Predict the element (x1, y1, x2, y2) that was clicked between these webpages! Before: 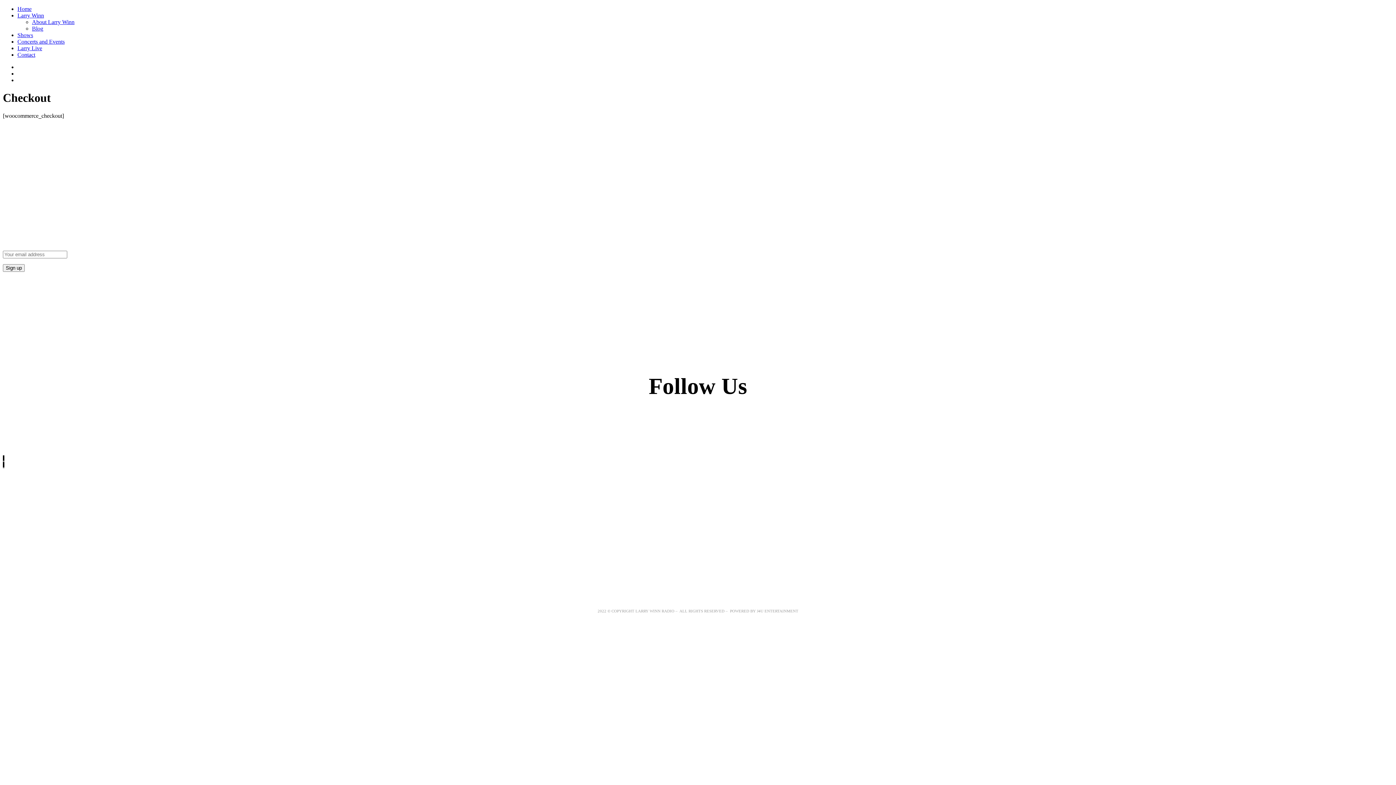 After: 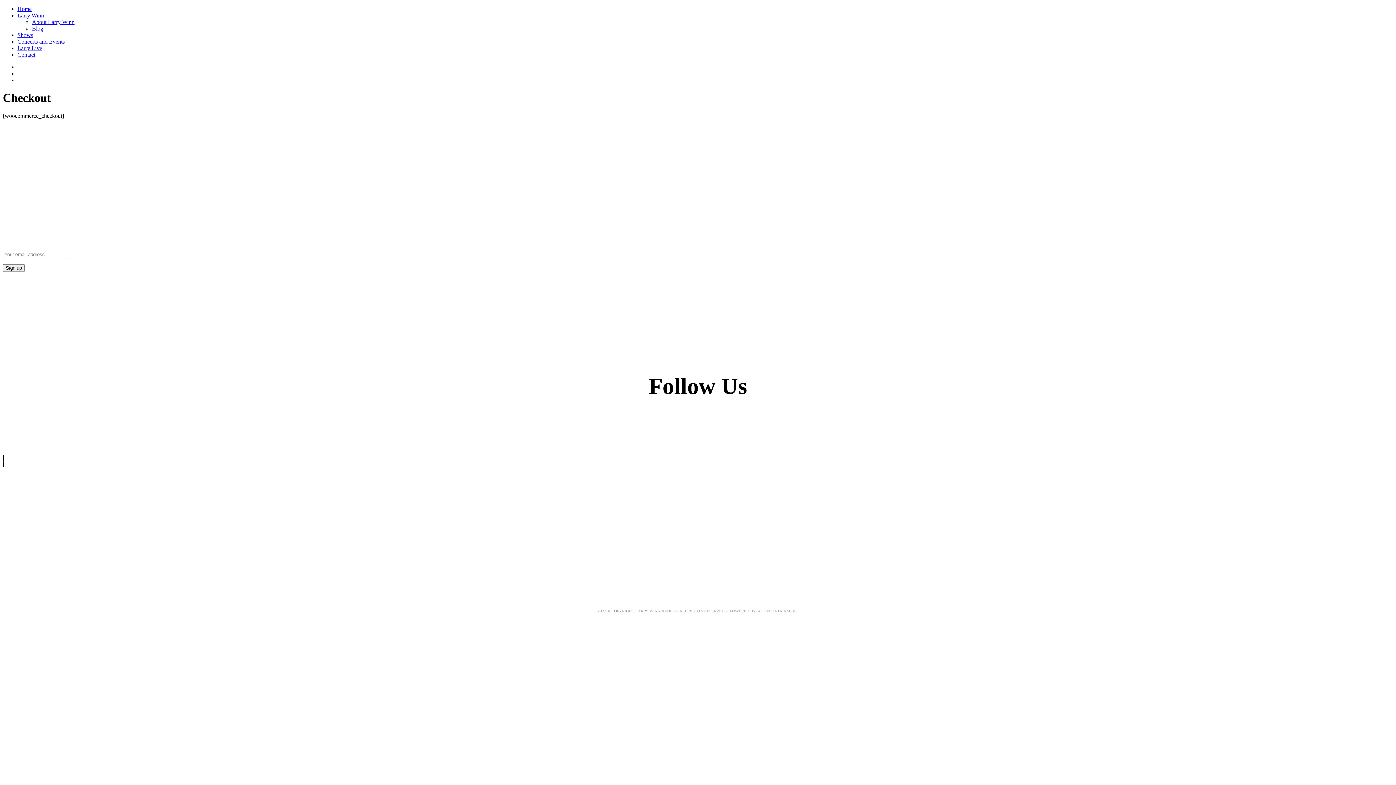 Action: bbox: (754, 547, 977, 553)